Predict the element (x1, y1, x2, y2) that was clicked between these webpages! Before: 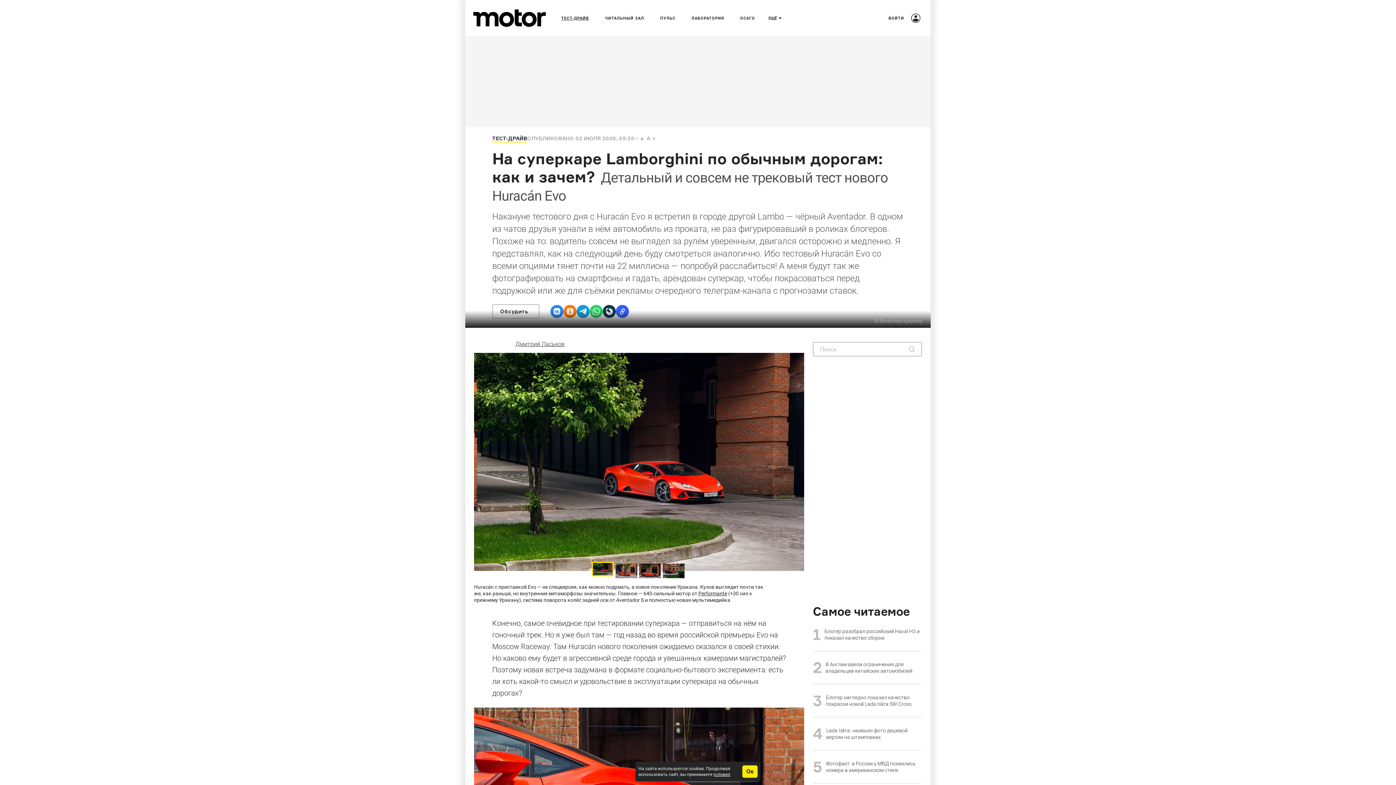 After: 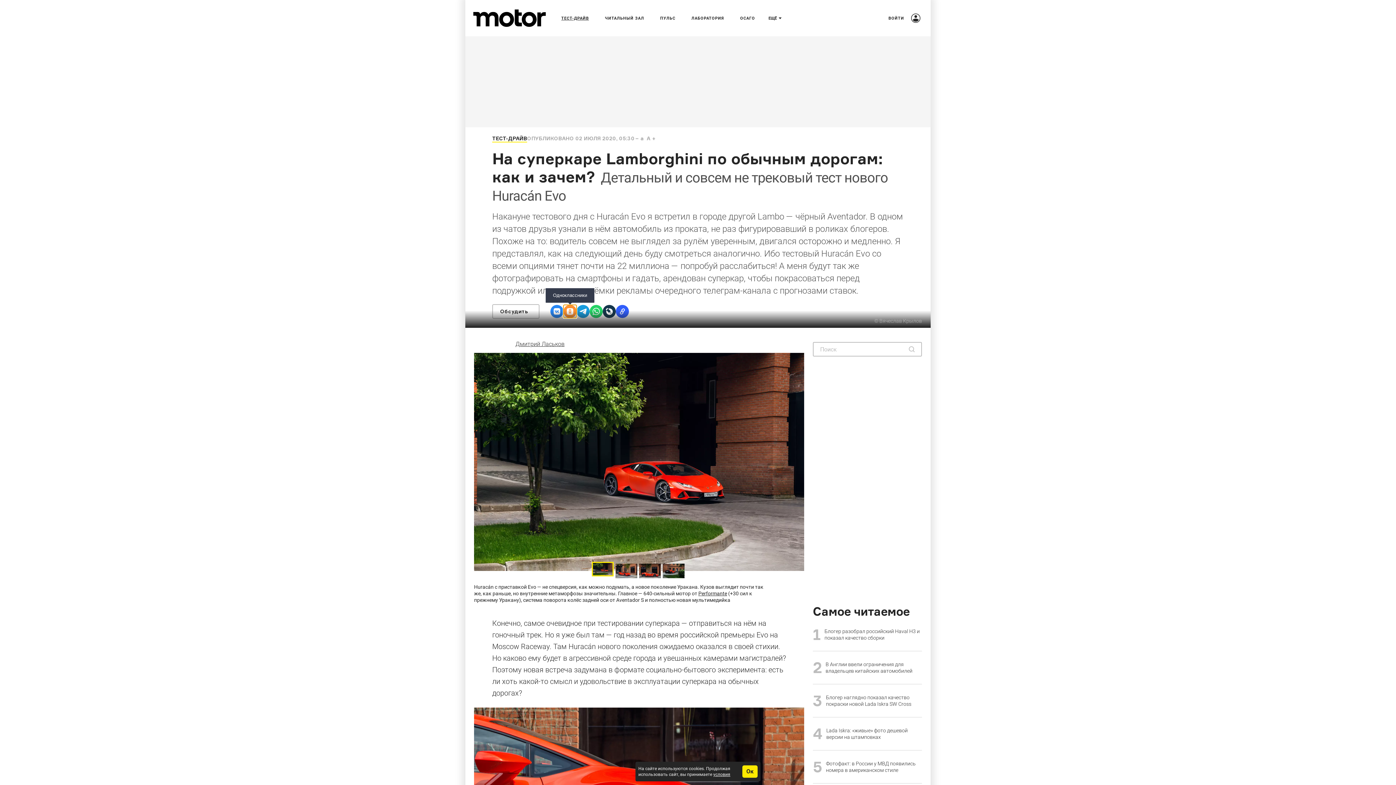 Action: label: Одноклассники bbox: (563, 305, 576, 318)